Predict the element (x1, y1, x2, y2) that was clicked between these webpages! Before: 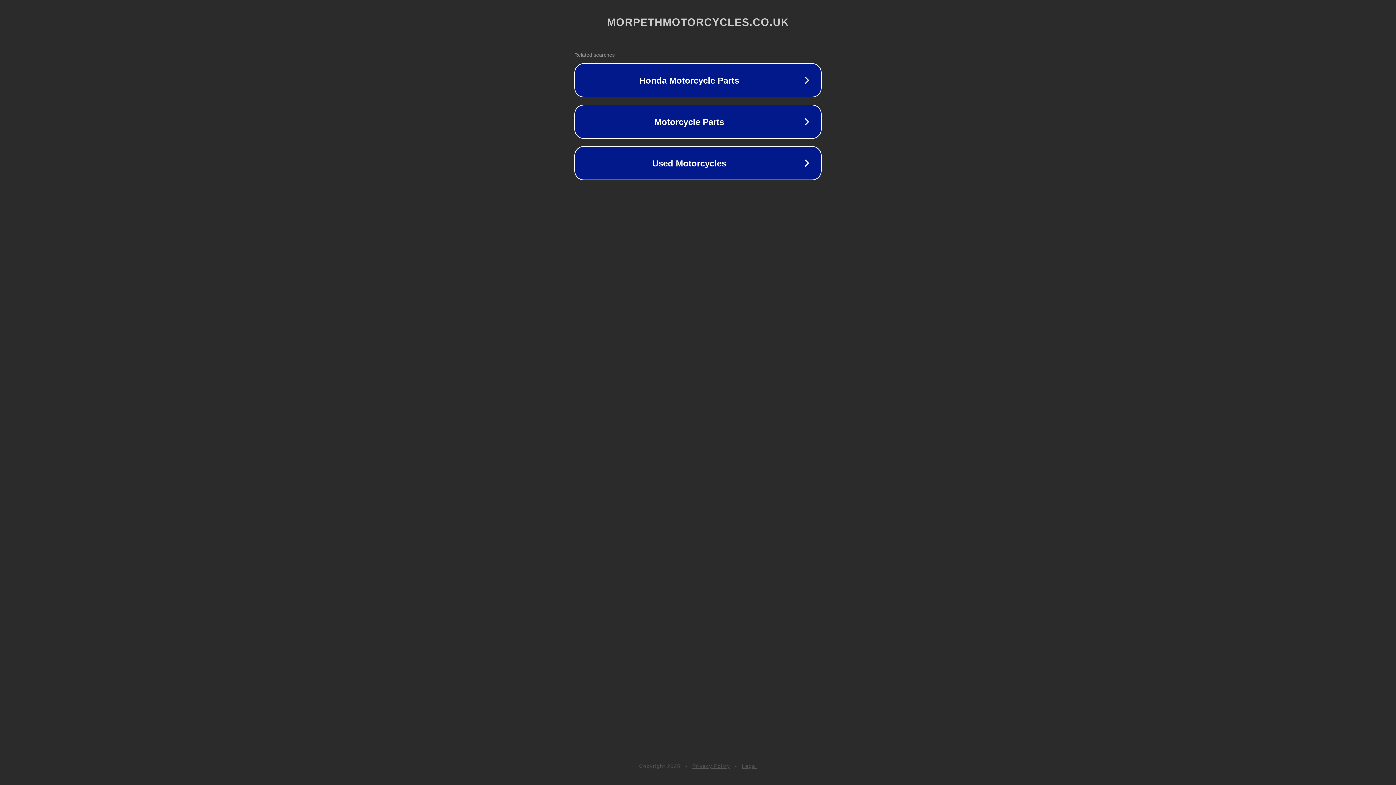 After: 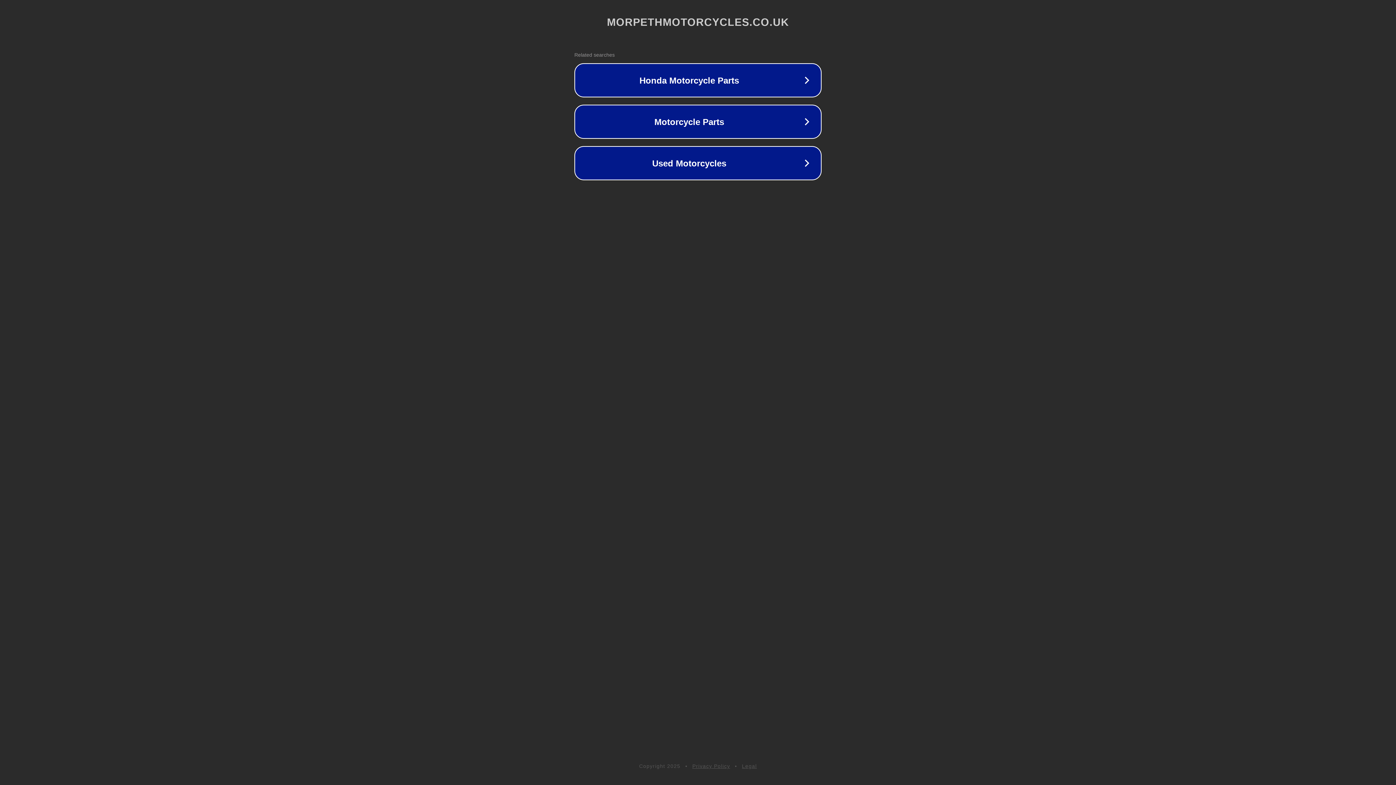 Action: label: Privacy Policy bbox: (692, 763, 730, 769)